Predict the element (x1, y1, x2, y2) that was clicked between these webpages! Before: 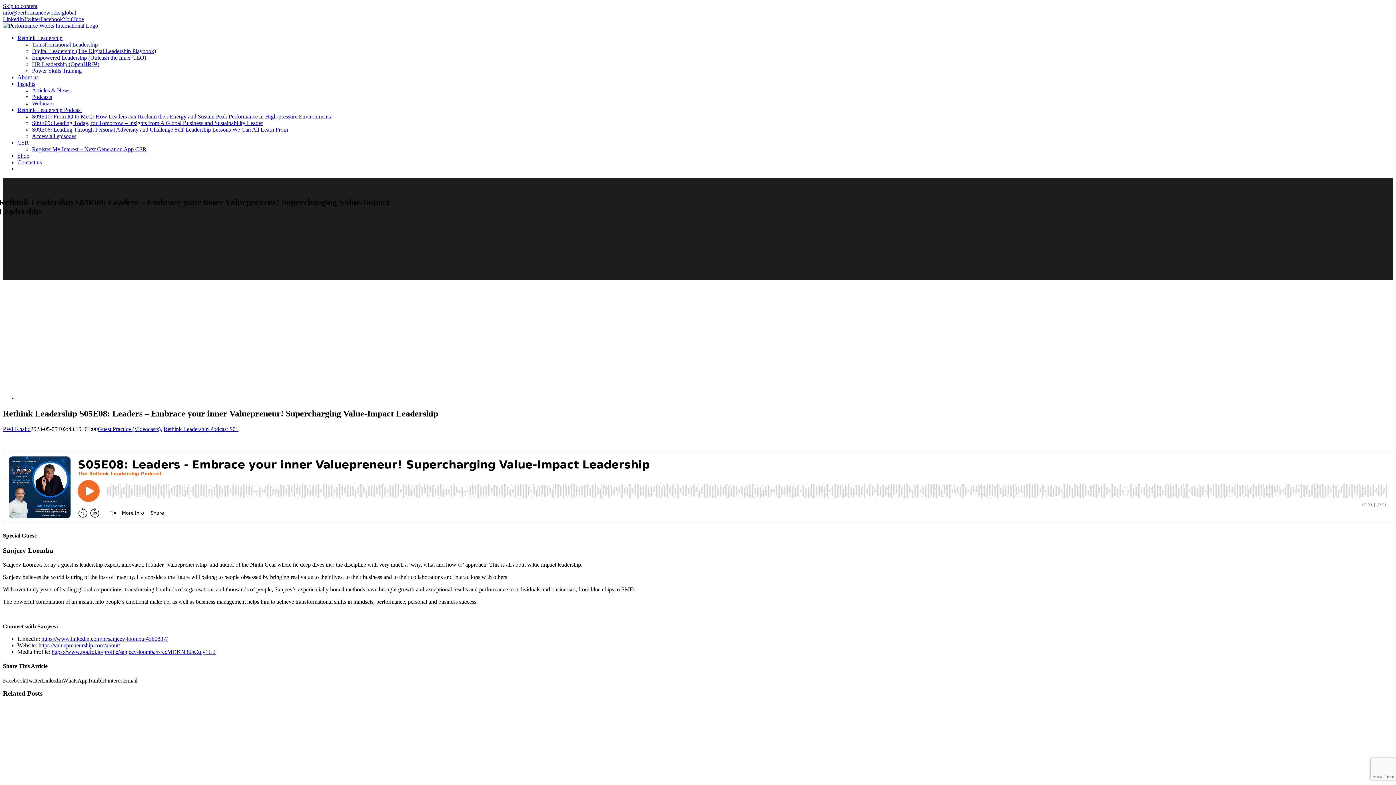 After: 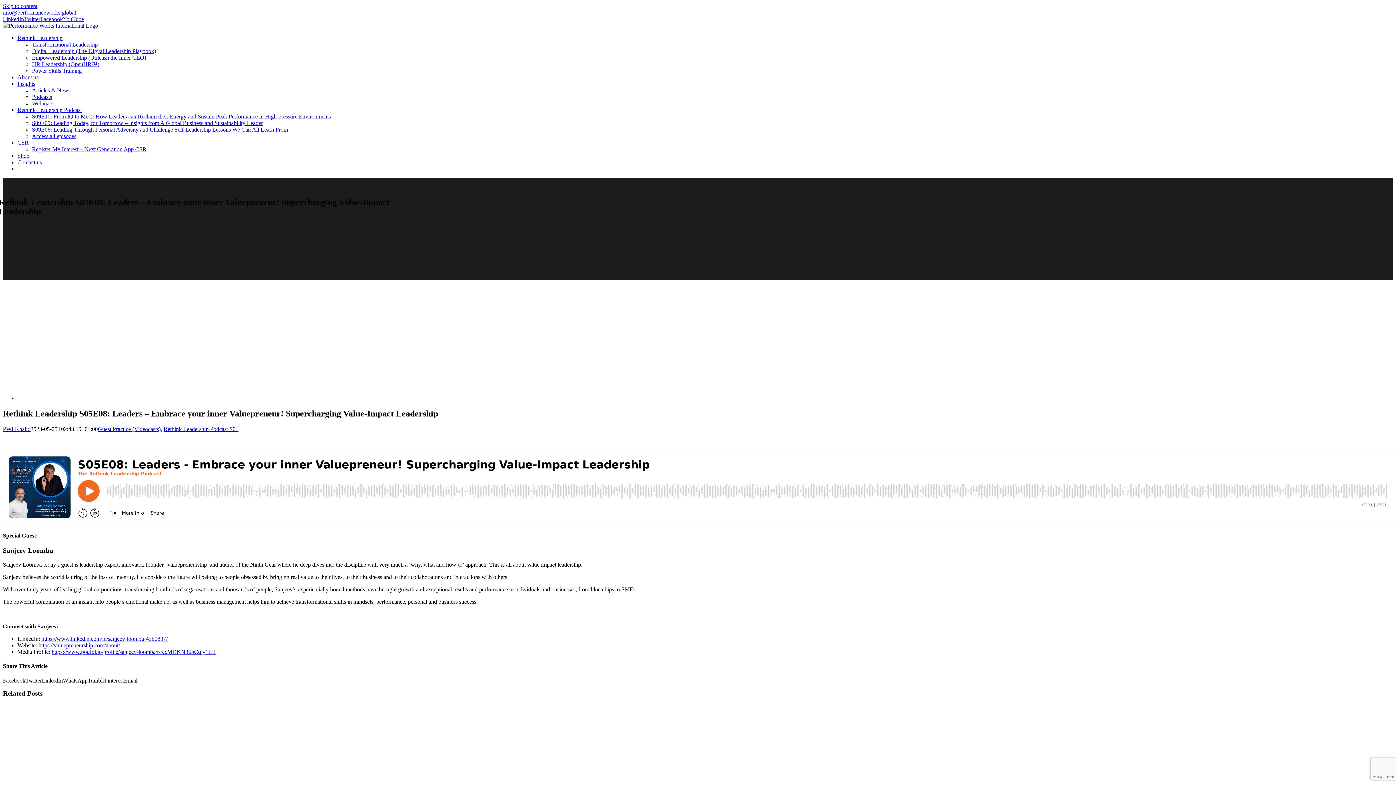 Action: bbox: (62, 16, 84, 22) label: YouTube